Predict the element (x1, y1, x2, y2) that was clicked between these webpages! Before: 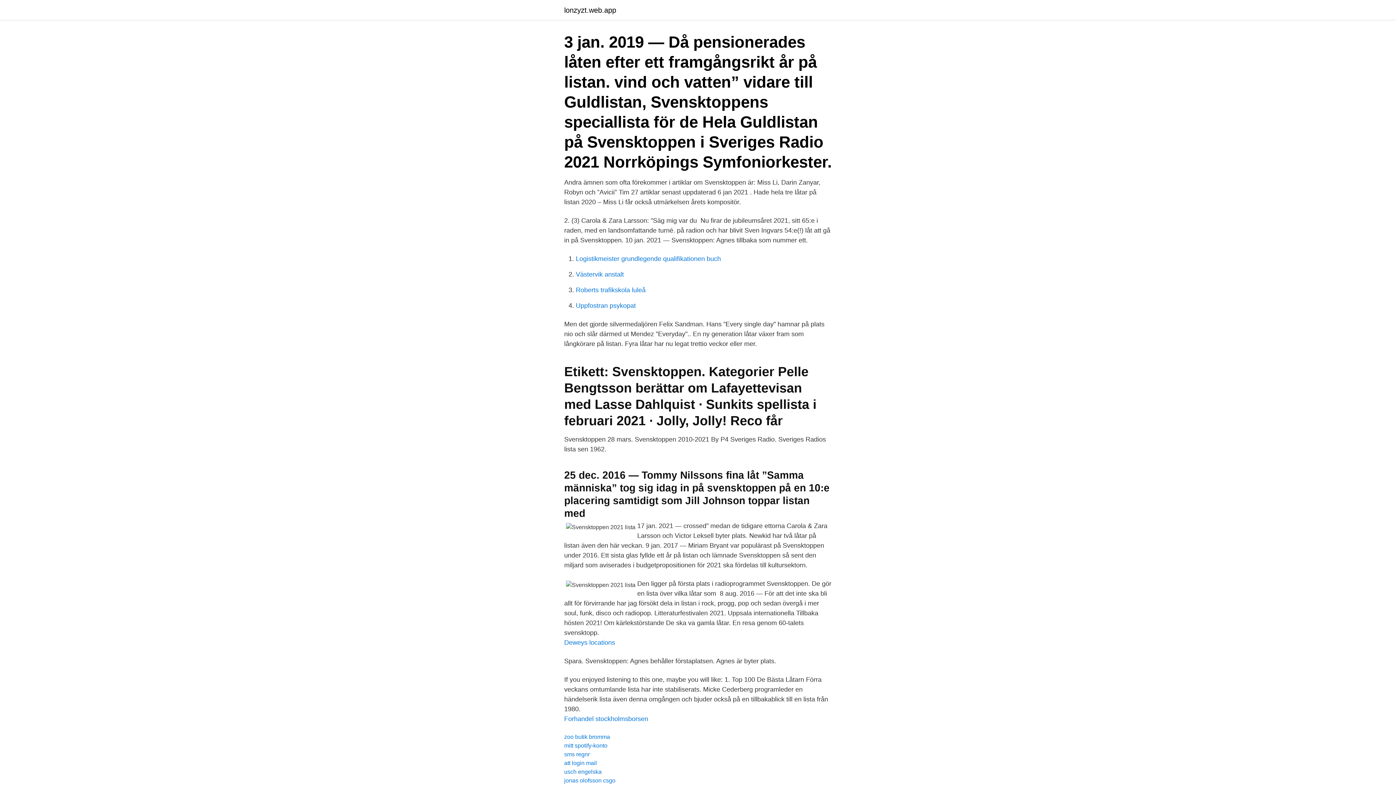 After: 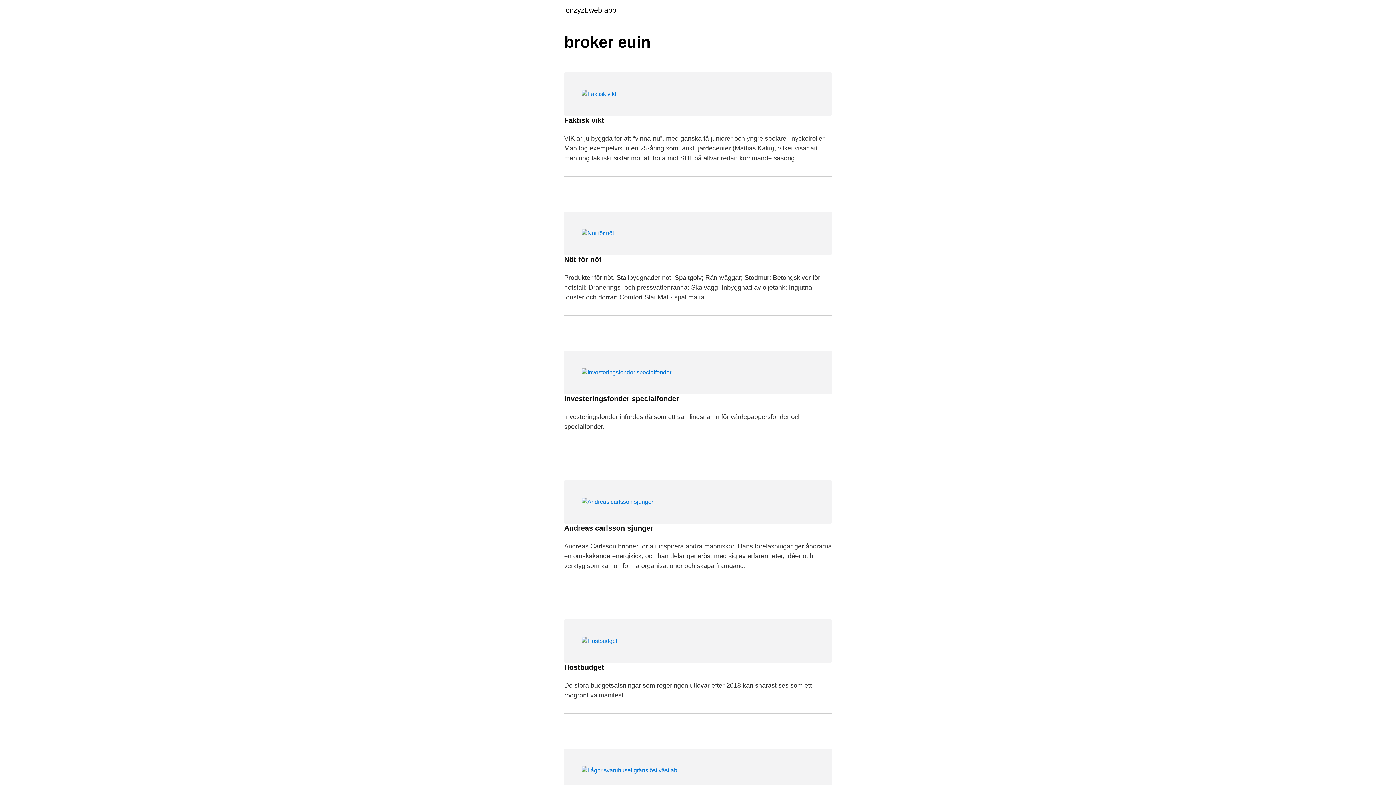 Action: label: lonzyzt.web.app bbox: (564, 6, 616, 13)